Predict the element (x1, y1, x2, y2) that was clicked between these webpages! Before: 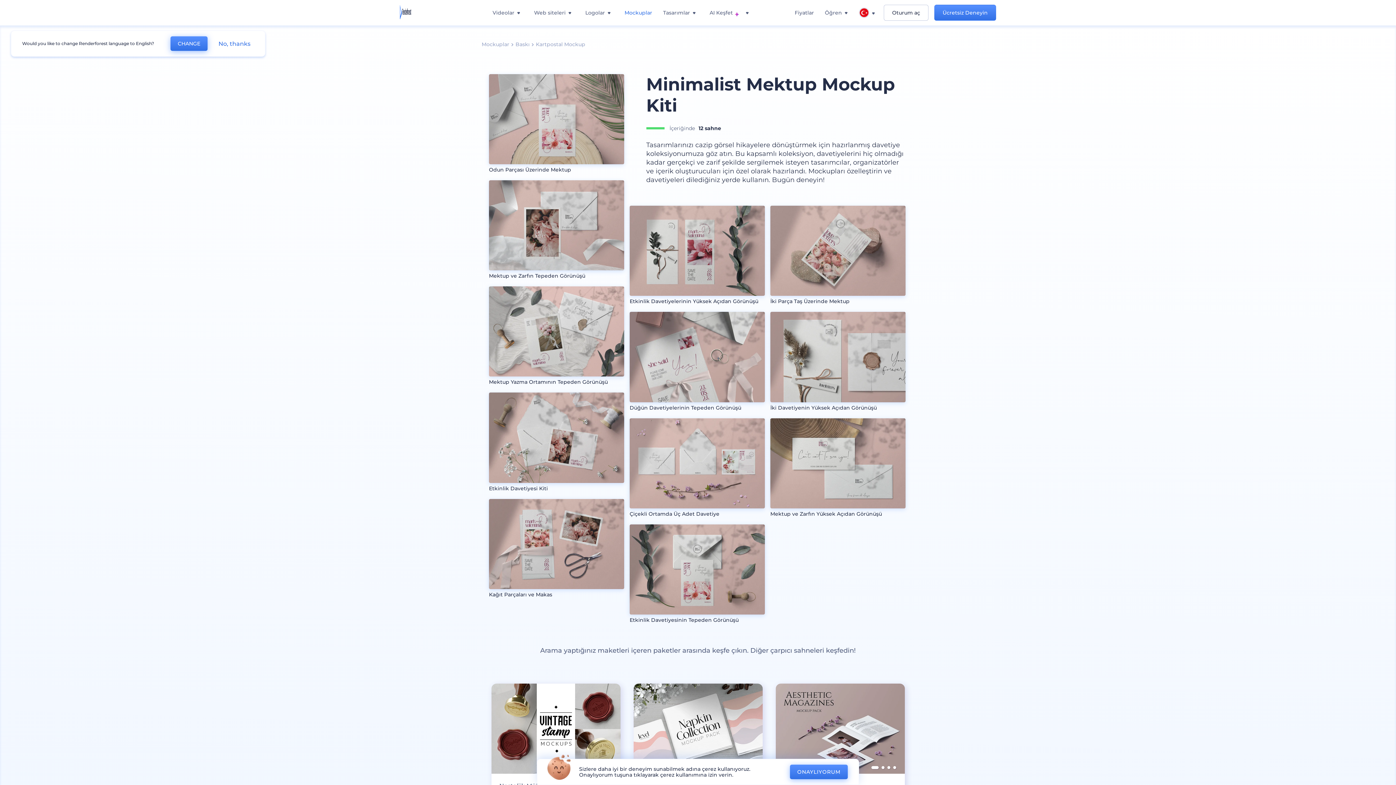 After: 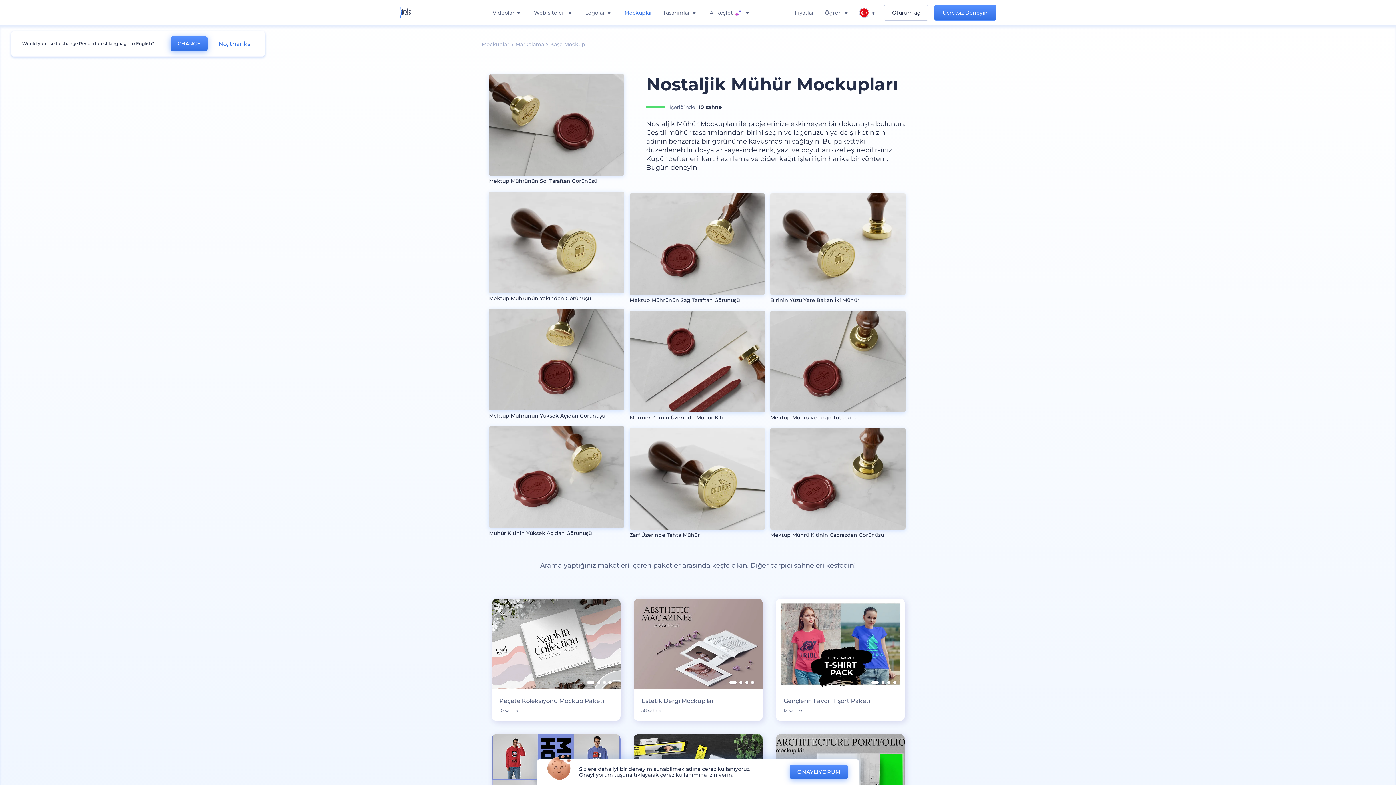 Action: label: Nostaljik Mühür Mockupları

10 sahne bbox: (491, 683, 620, 806)